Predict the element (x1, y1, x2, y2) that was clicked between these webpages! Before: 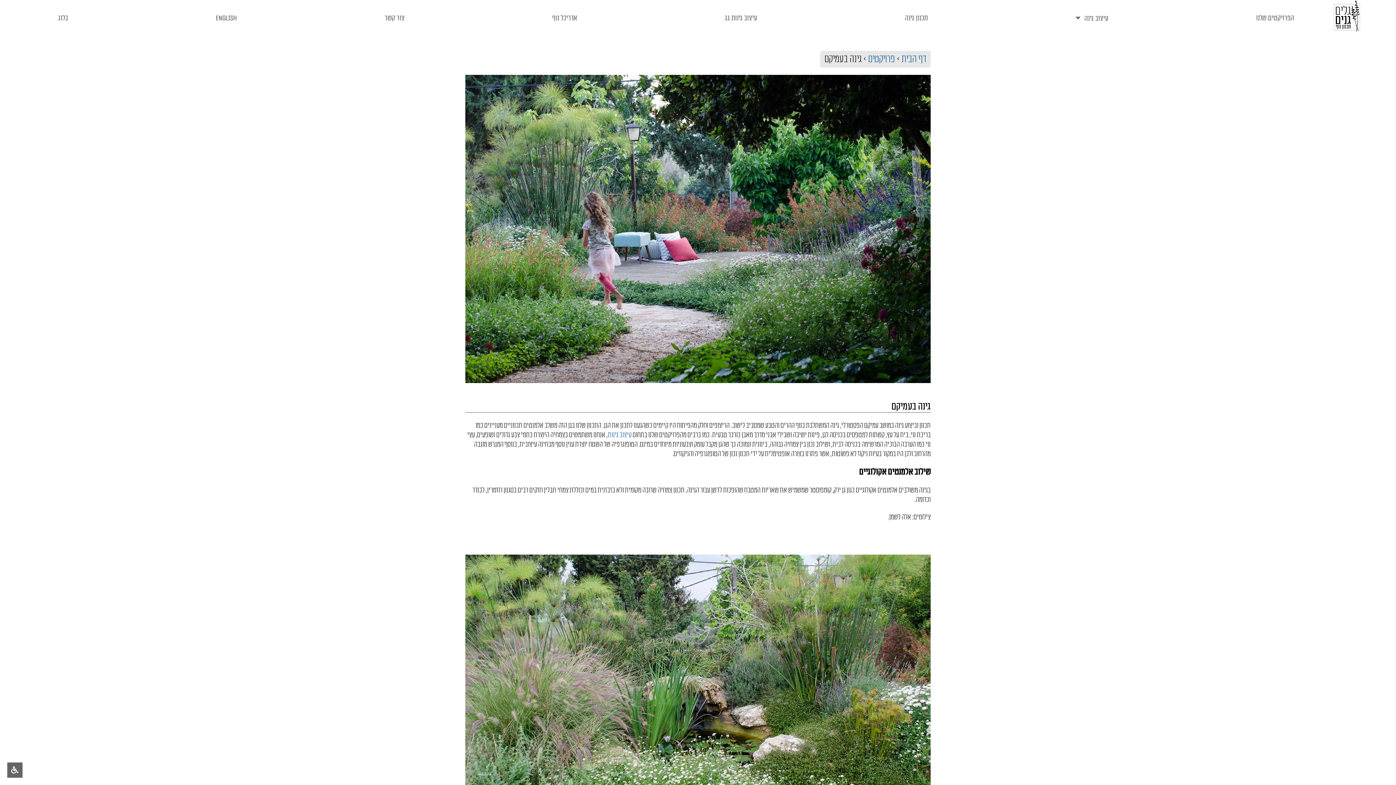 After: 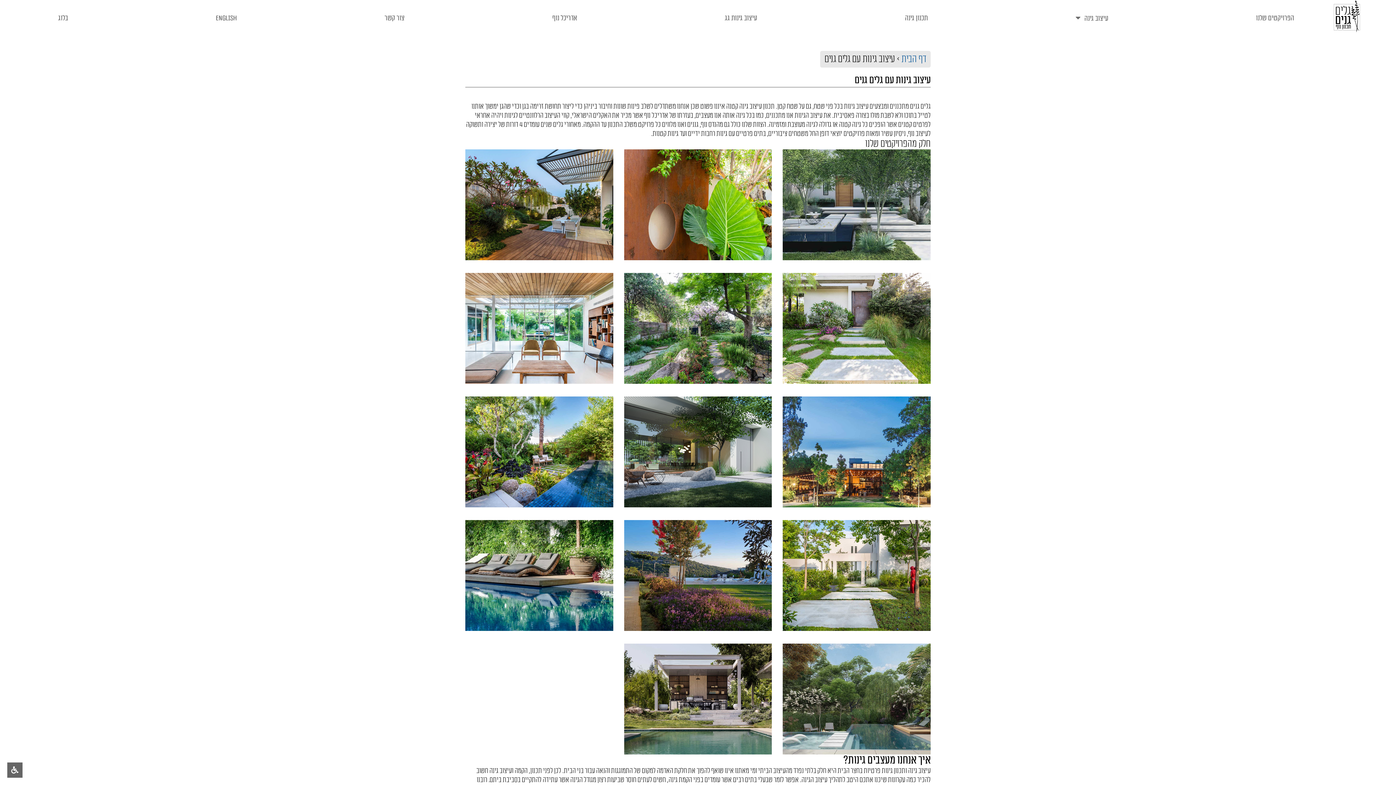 Action: bbox: (1075, 14, 1108, 22) label: עיצוב גינה